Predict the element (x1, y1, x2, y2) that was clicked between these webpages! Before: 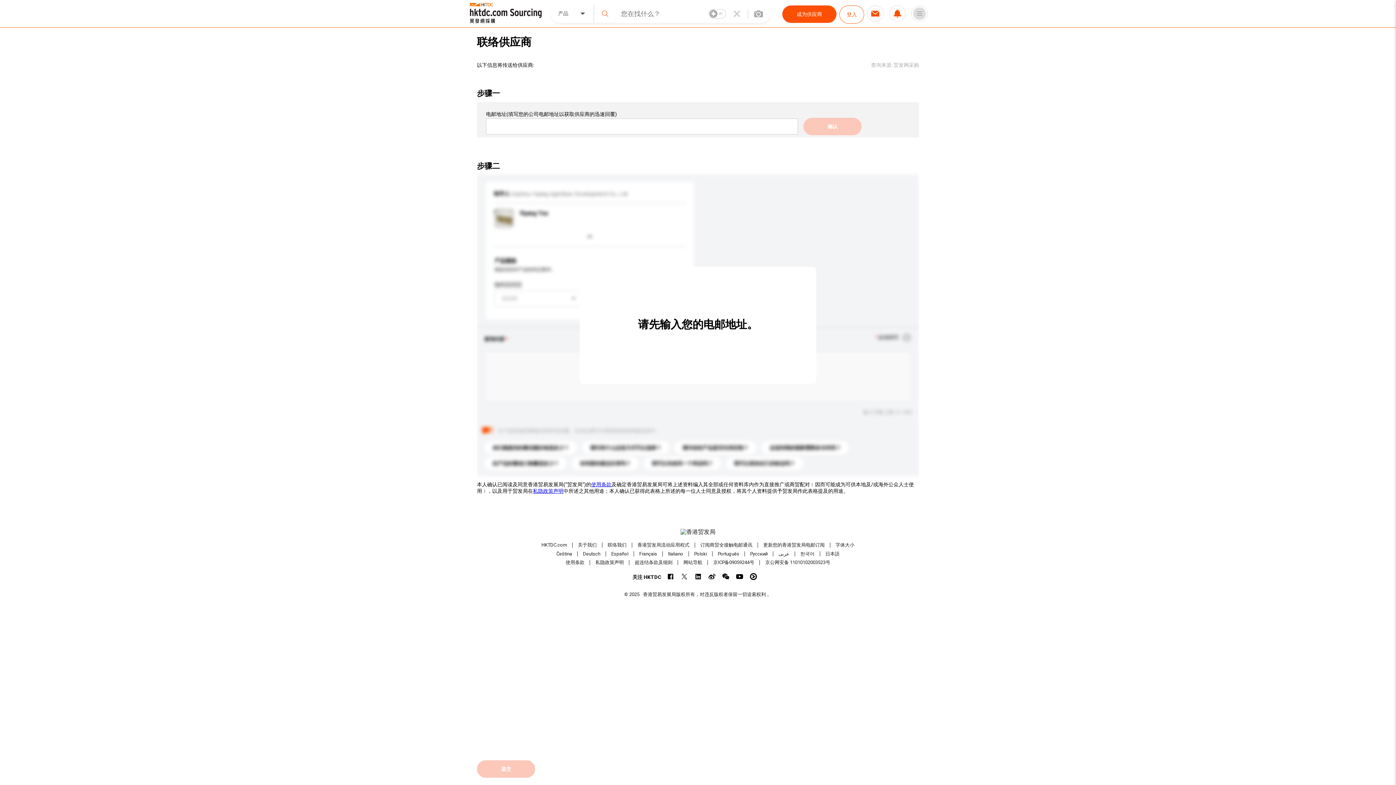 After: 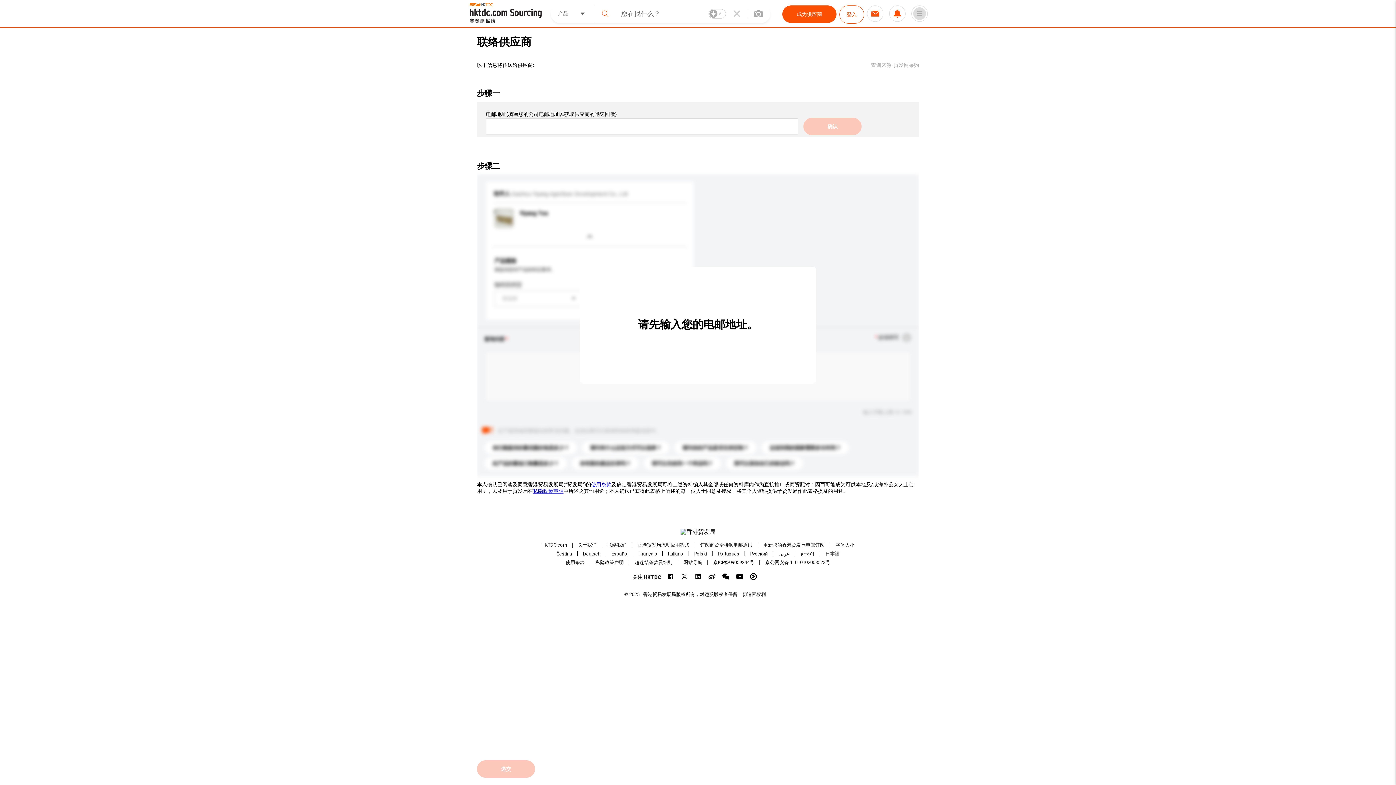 Action: bbox: (825, 551, 839, 556) label: 日本語